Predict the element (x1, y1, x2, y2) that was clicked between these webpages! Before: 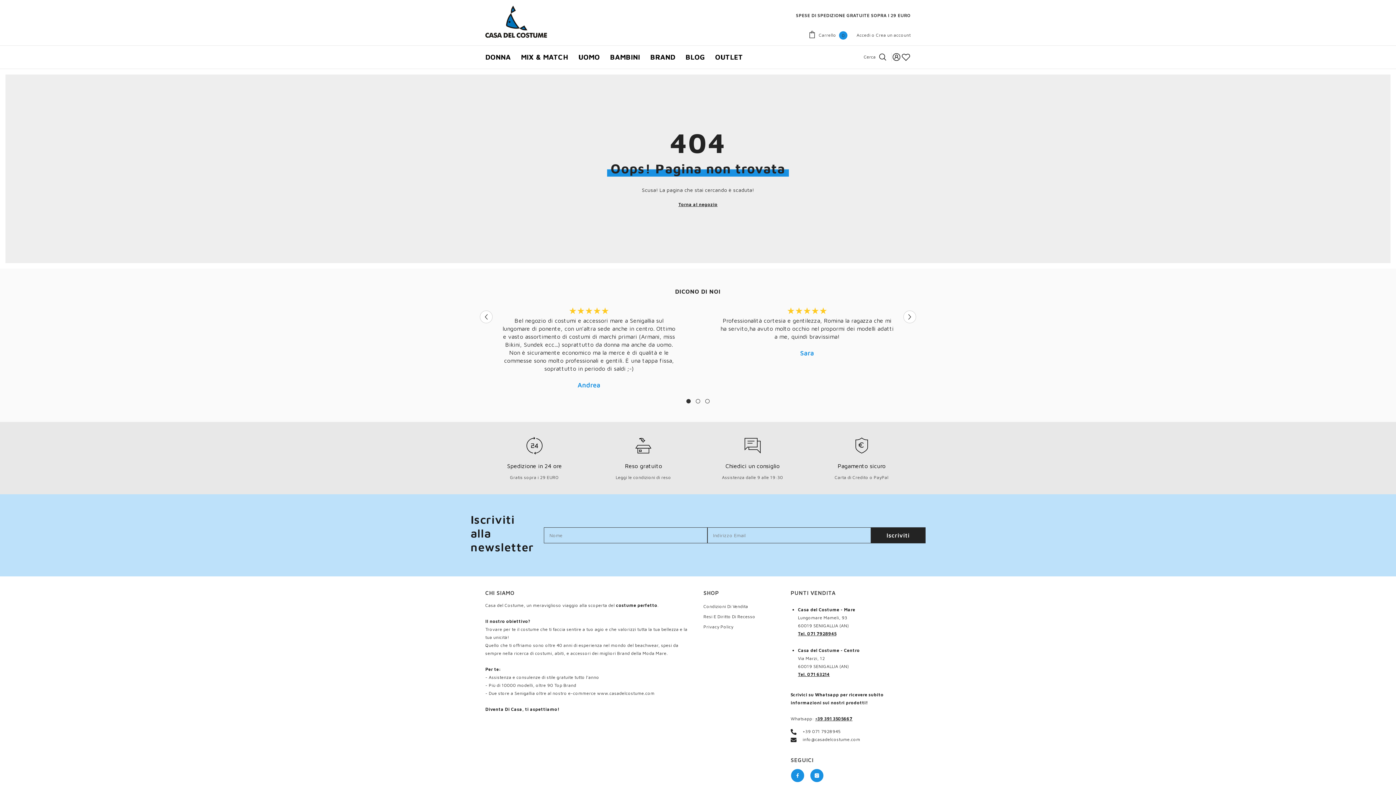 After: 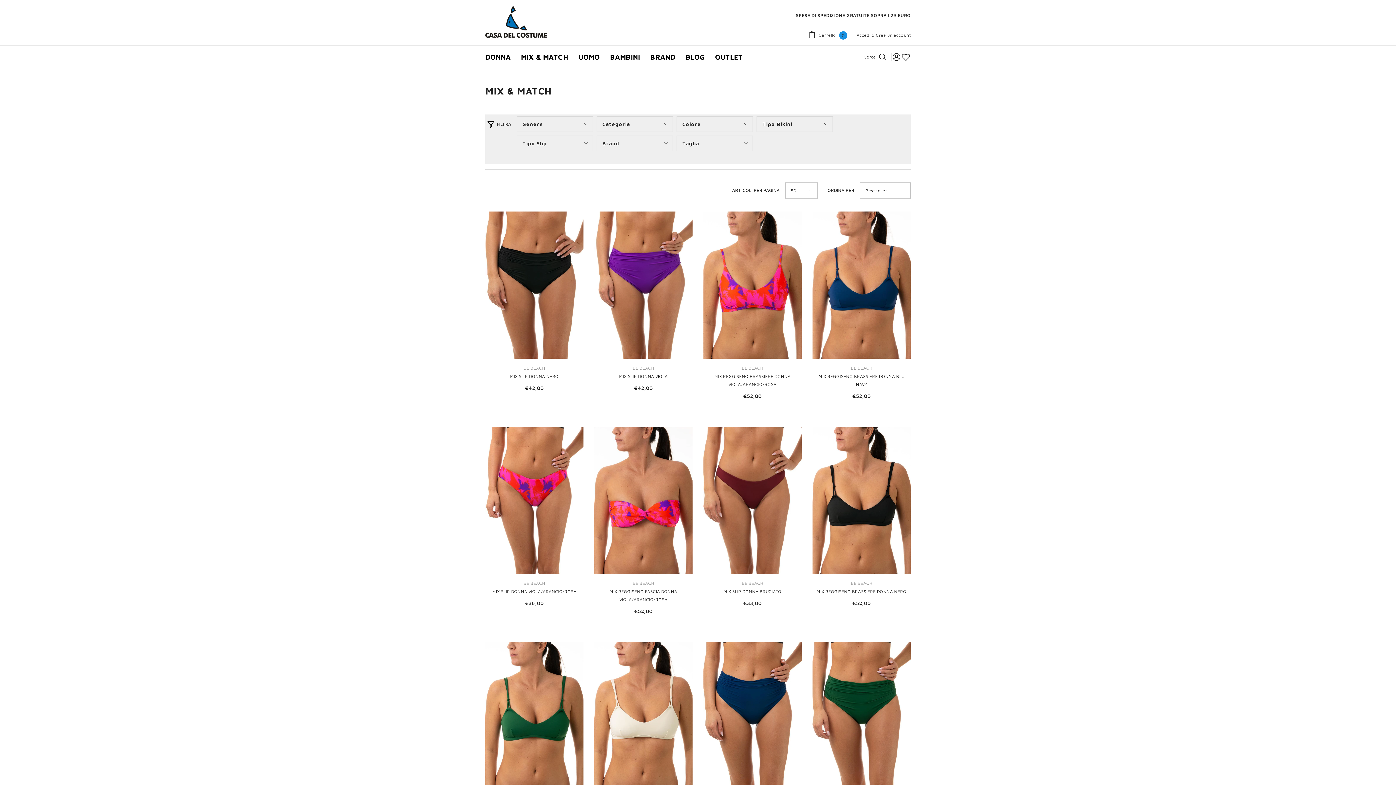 Action: bbox: (516, 53, 573, 68) label: MIX & MATCH